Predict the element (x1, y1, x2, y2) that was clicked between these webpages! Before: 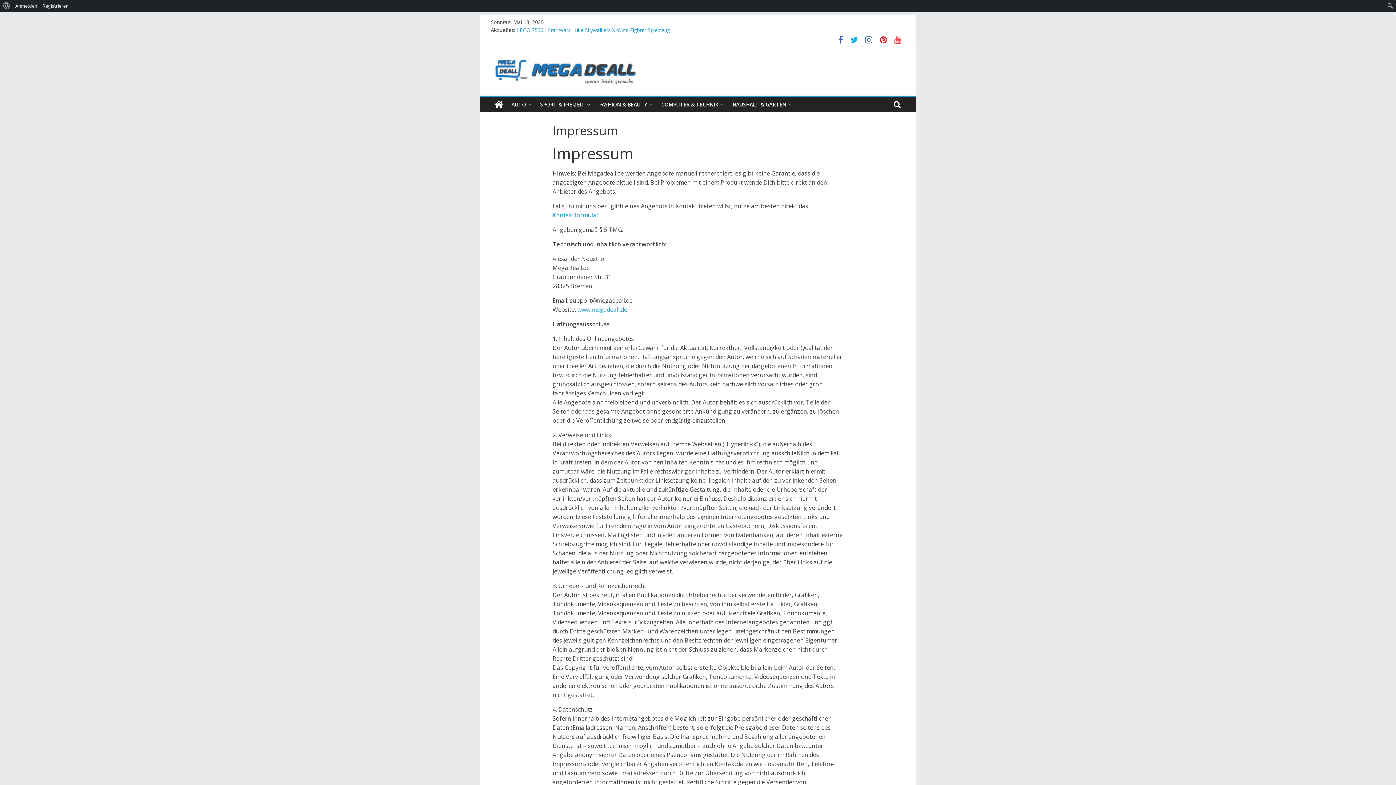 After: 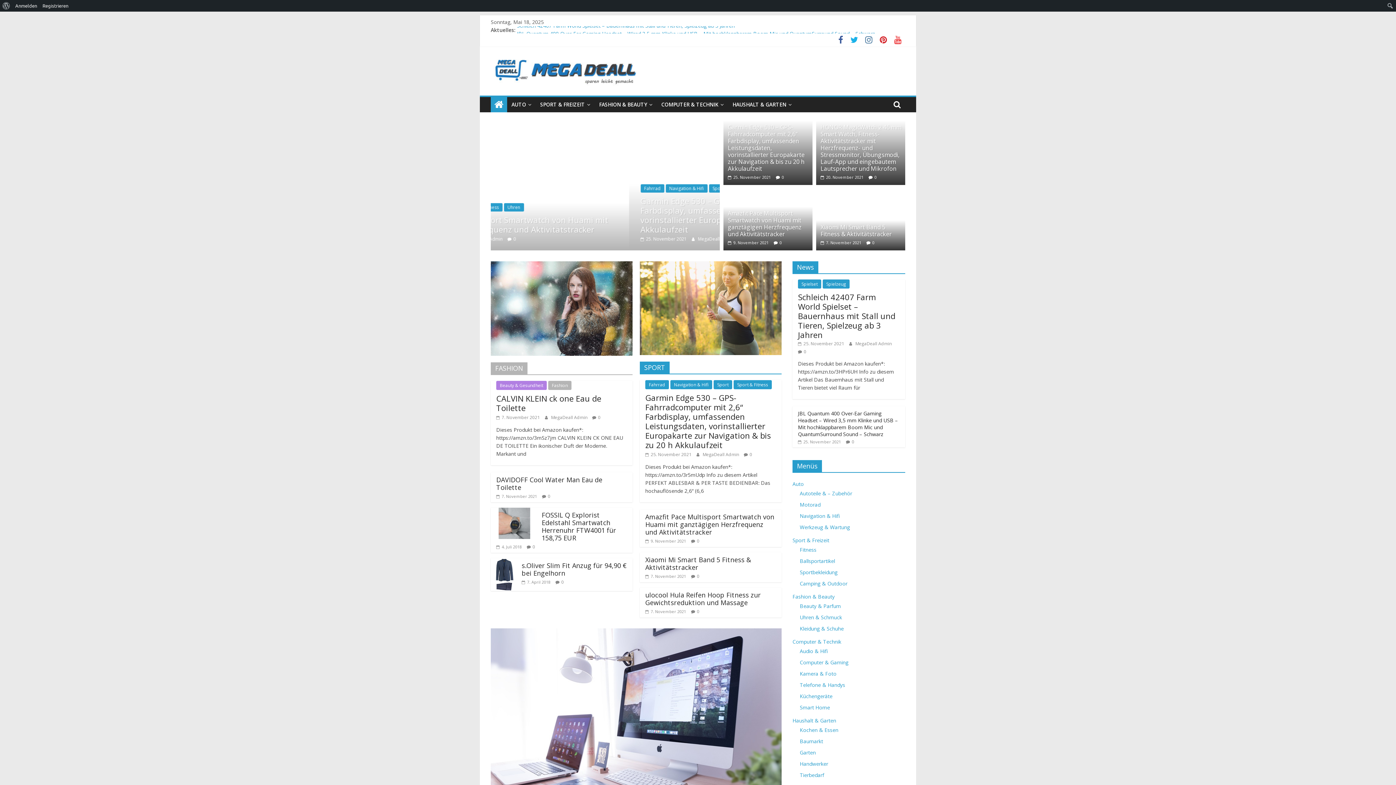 Action: bbox: (490, 97, 507, 112)